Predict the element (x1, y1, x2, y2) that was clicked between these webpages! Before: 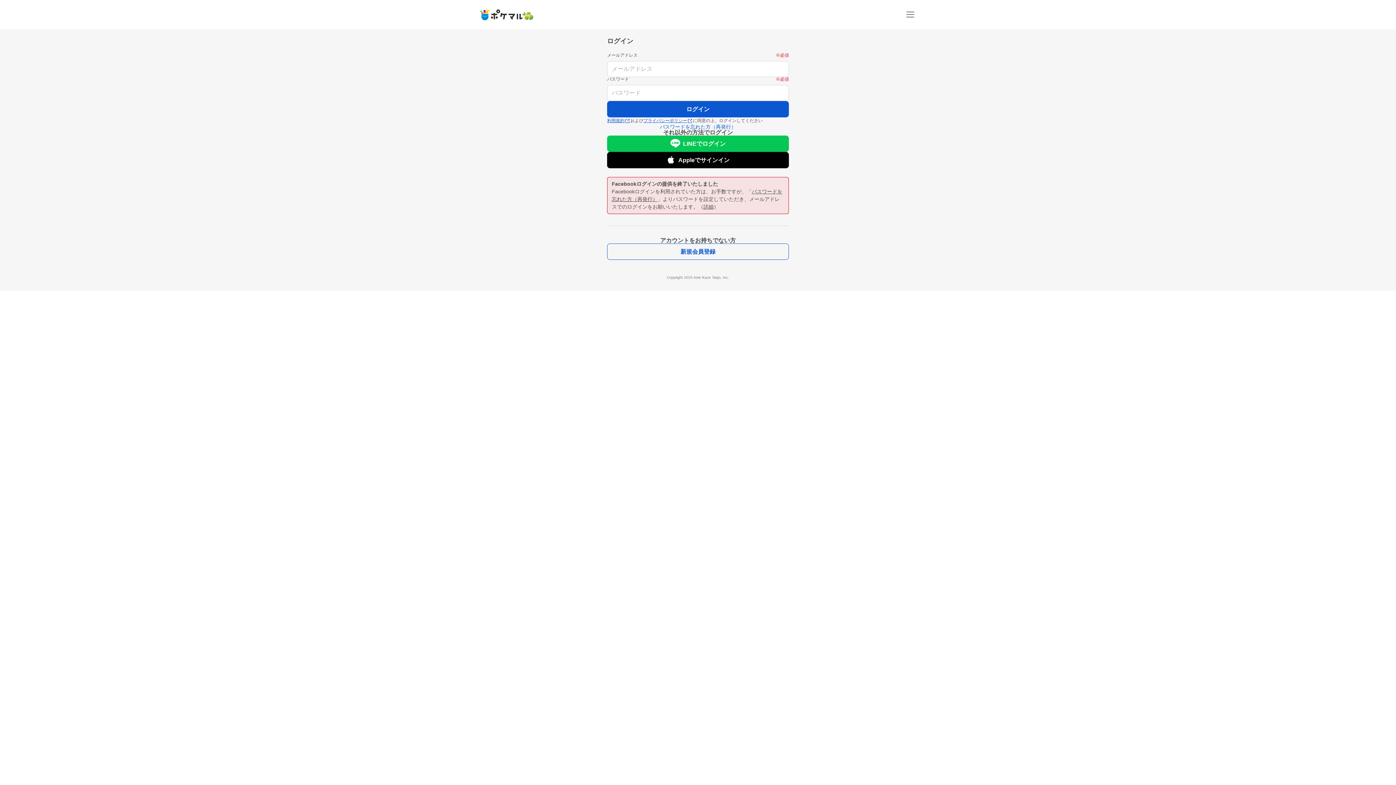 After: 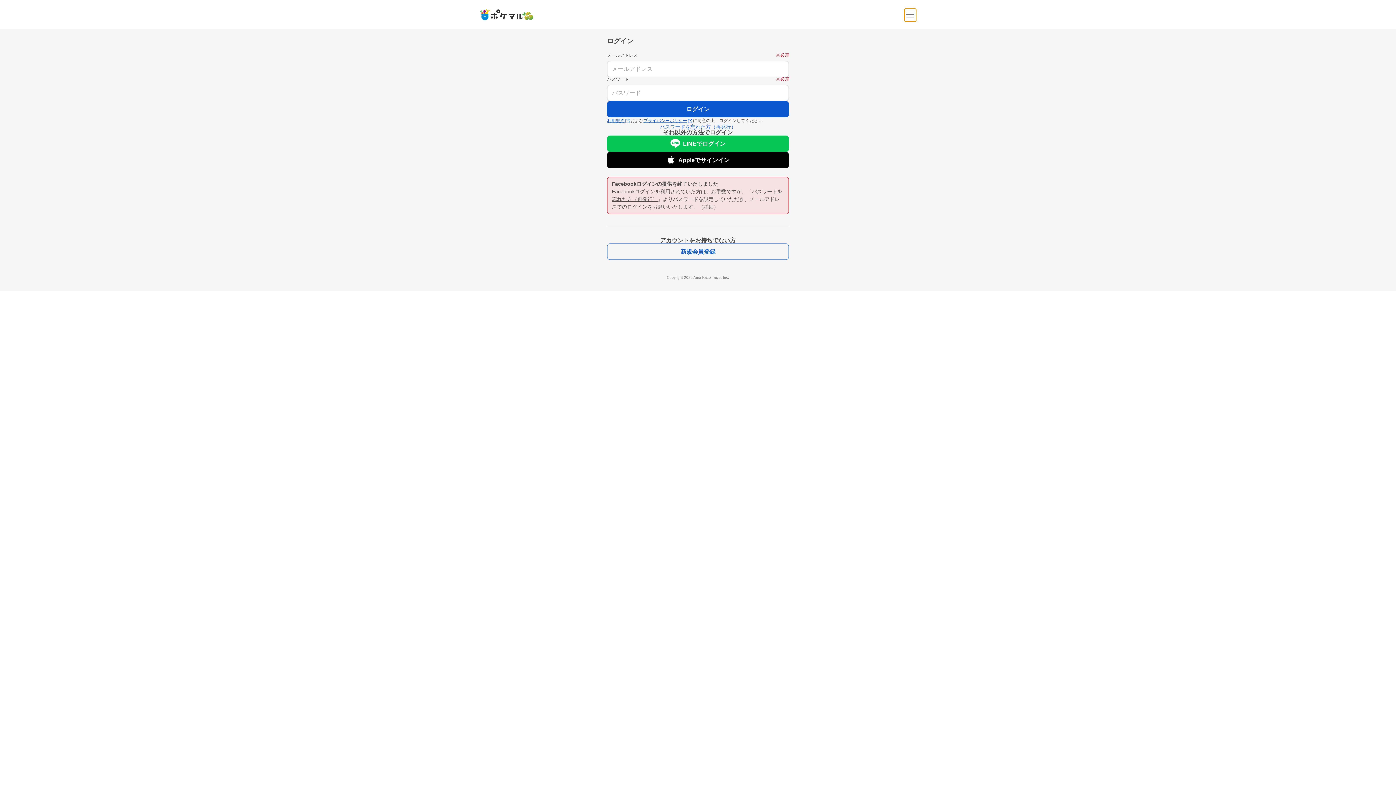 Action: label: メニュー bbox: (904, 8, 916, 20)